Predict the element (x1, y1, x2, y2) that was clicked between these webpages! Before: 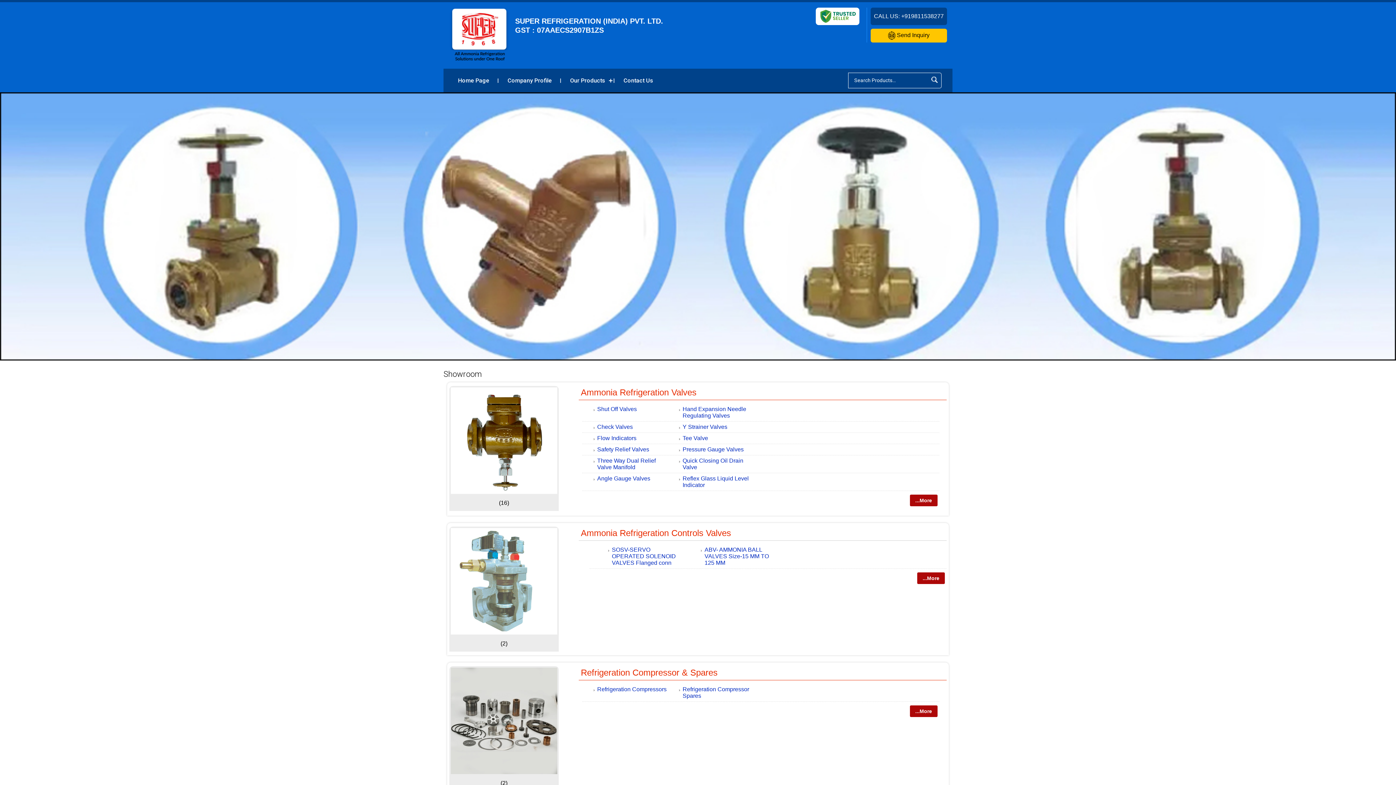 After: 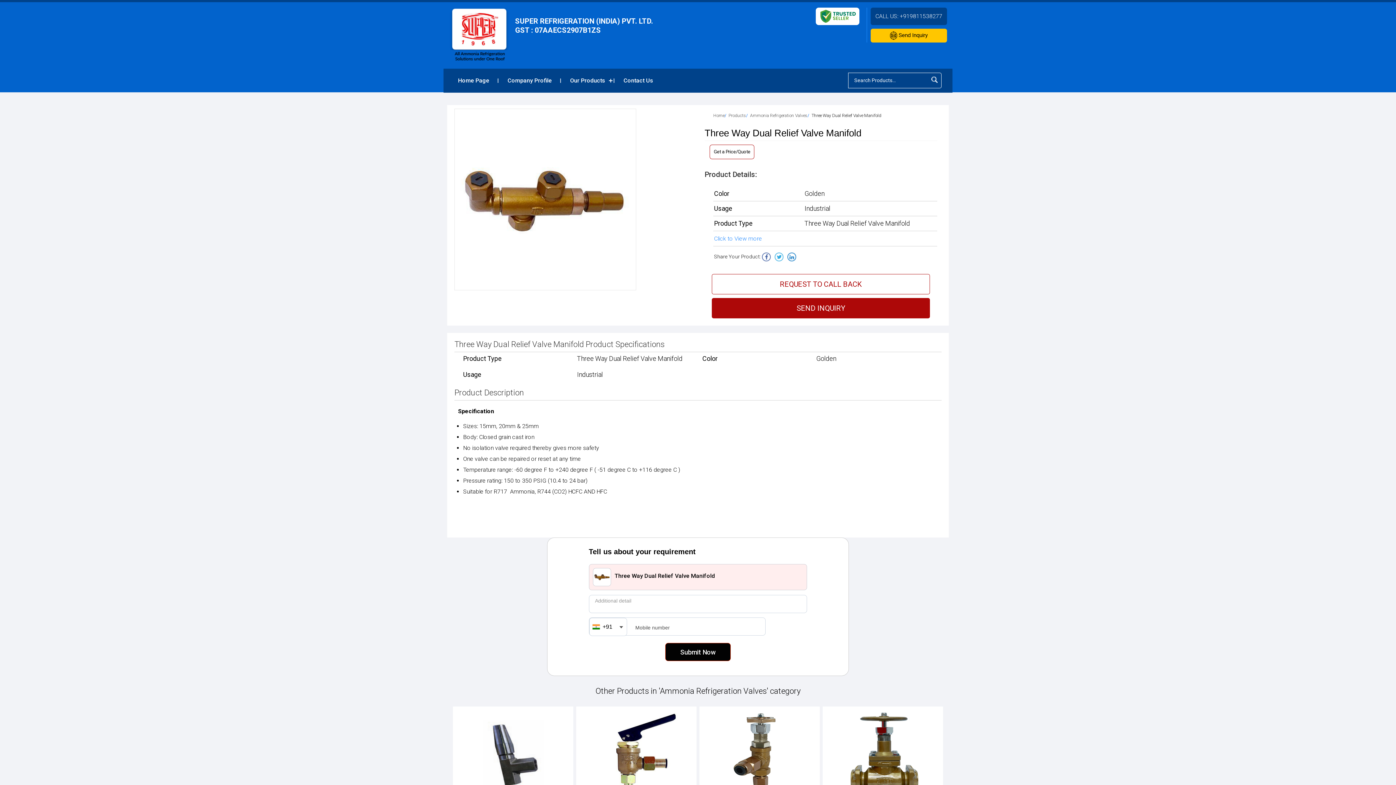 Action: label: Three Way Dual Relief Valve Manifold bbox: (597, 457, 655, 470)